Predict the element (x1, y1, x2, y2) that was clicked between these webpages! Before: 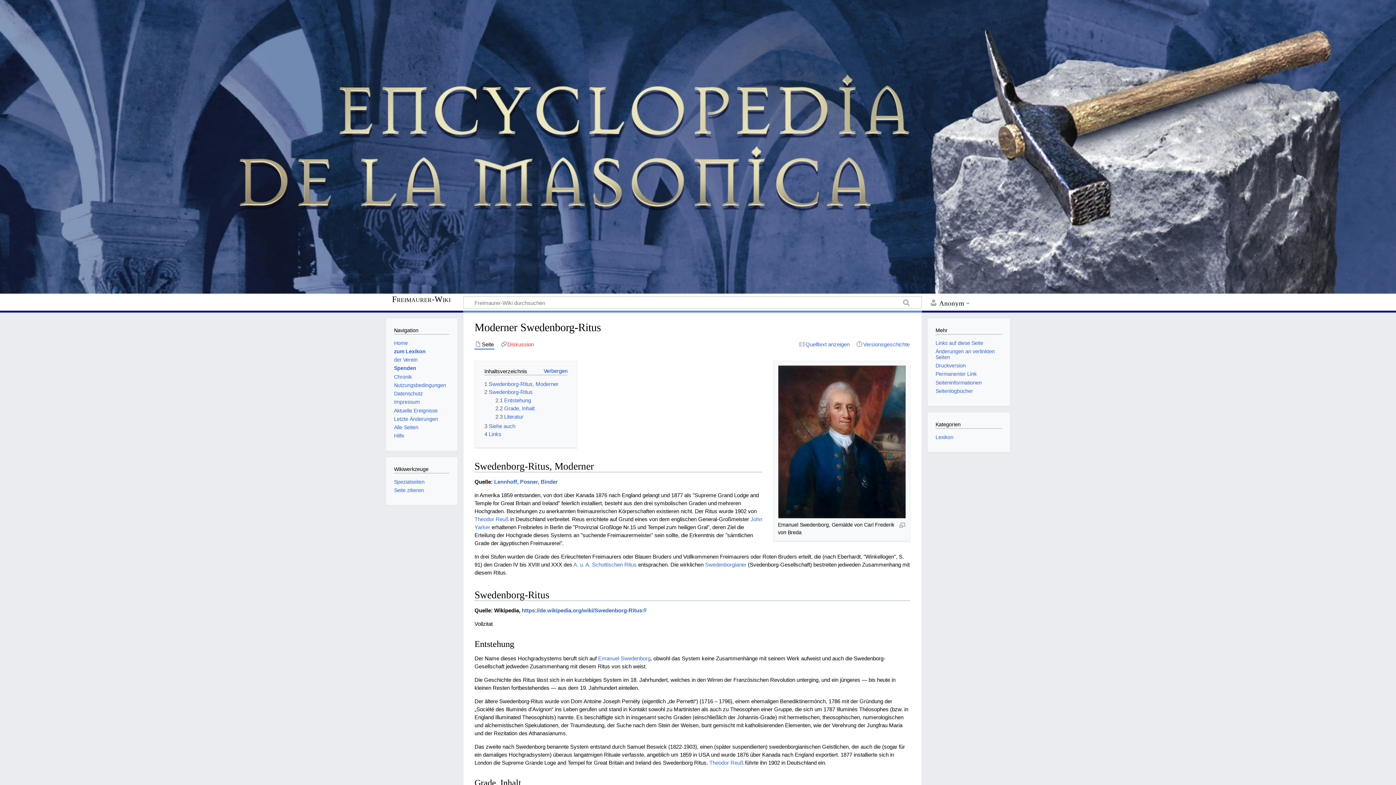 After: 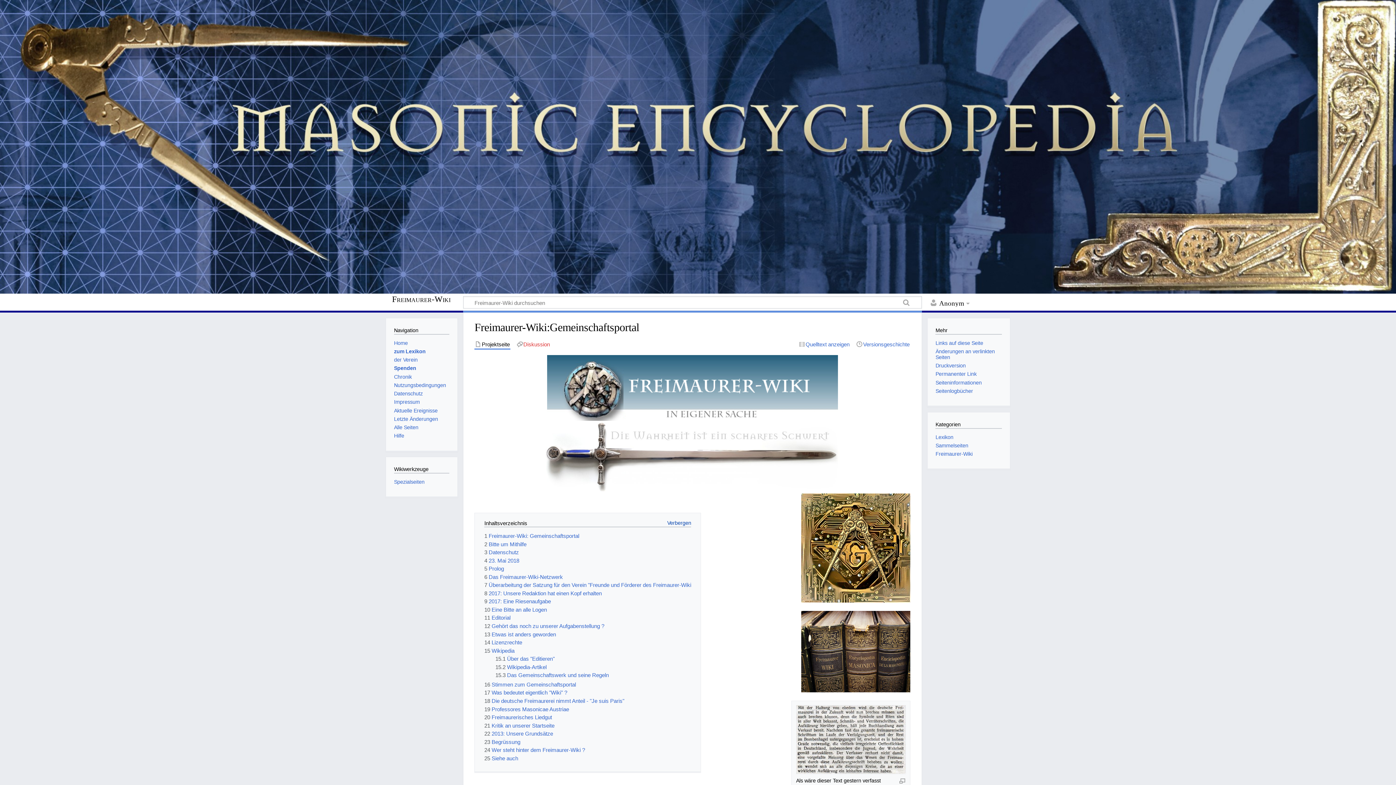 Action: label: Chronik bbox: (394, 374, 411, 379)